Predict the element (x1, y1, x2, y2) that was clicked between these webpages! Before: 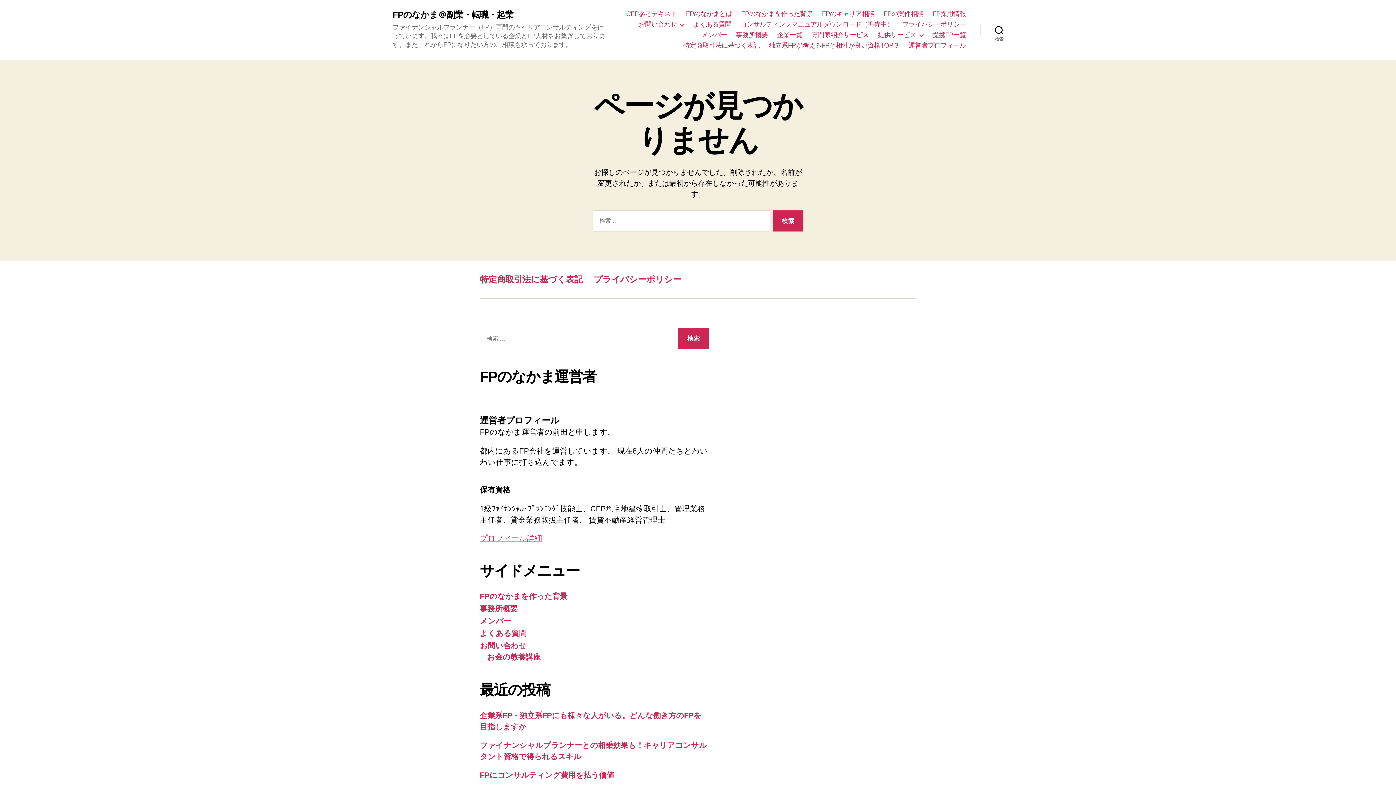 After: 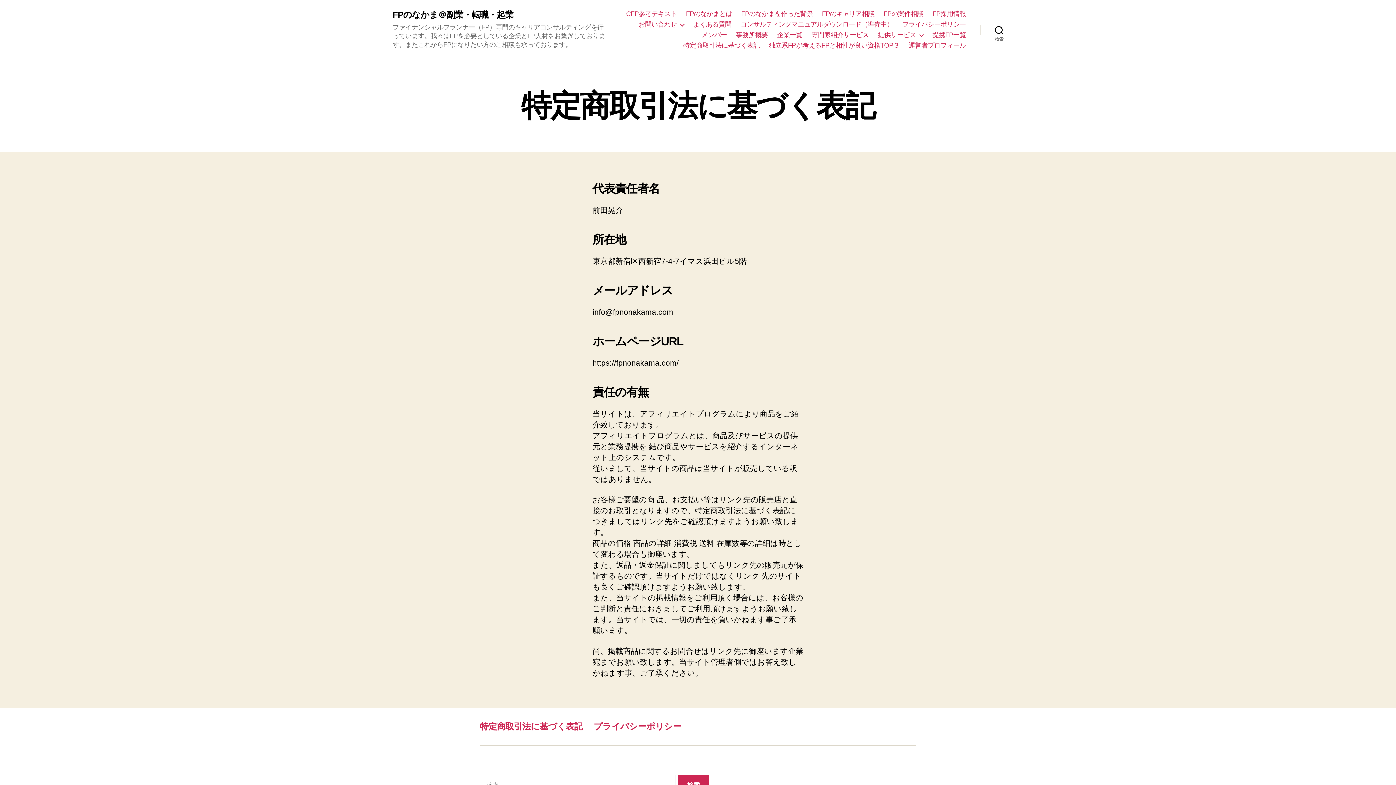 Action: label: 特定商取引法に基づく表記 bbox: (480, 274, 582, 284)